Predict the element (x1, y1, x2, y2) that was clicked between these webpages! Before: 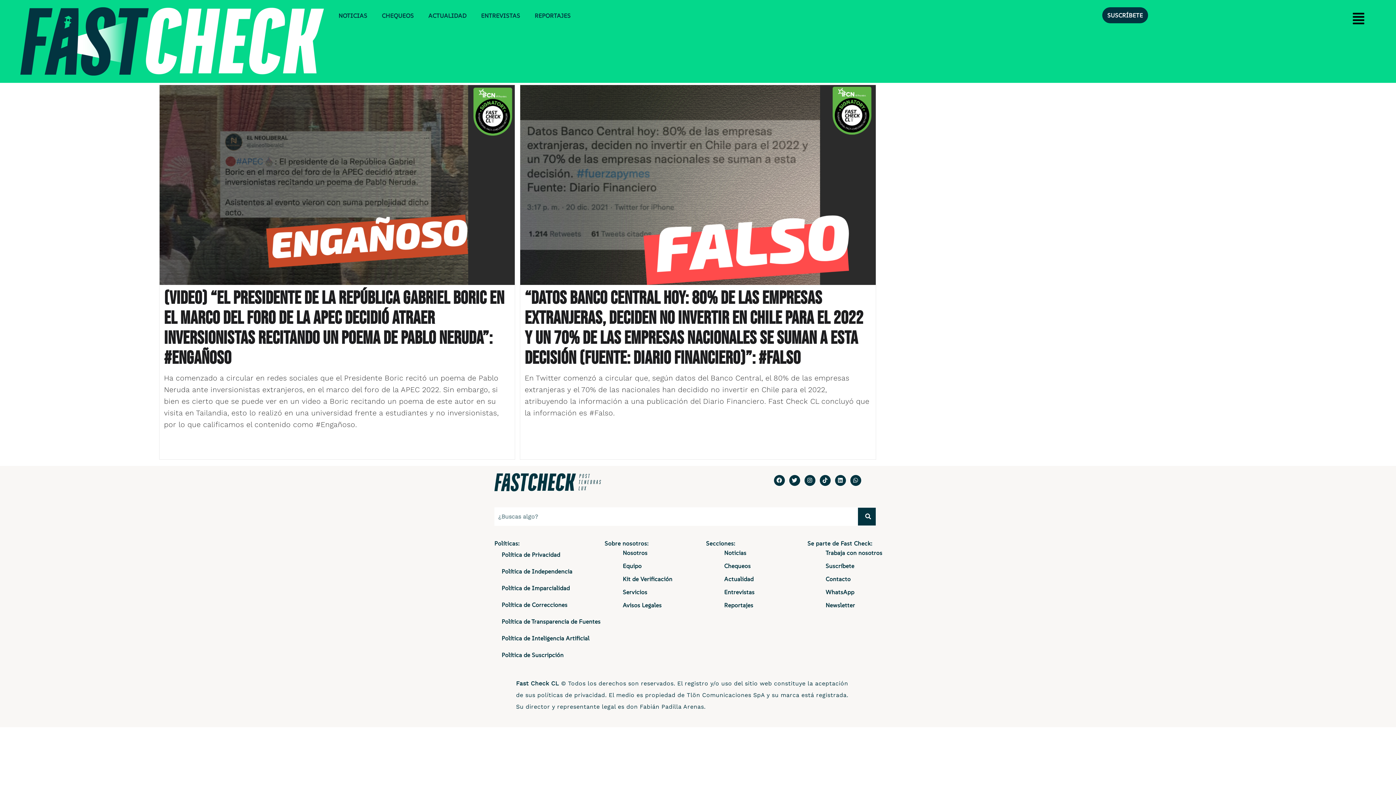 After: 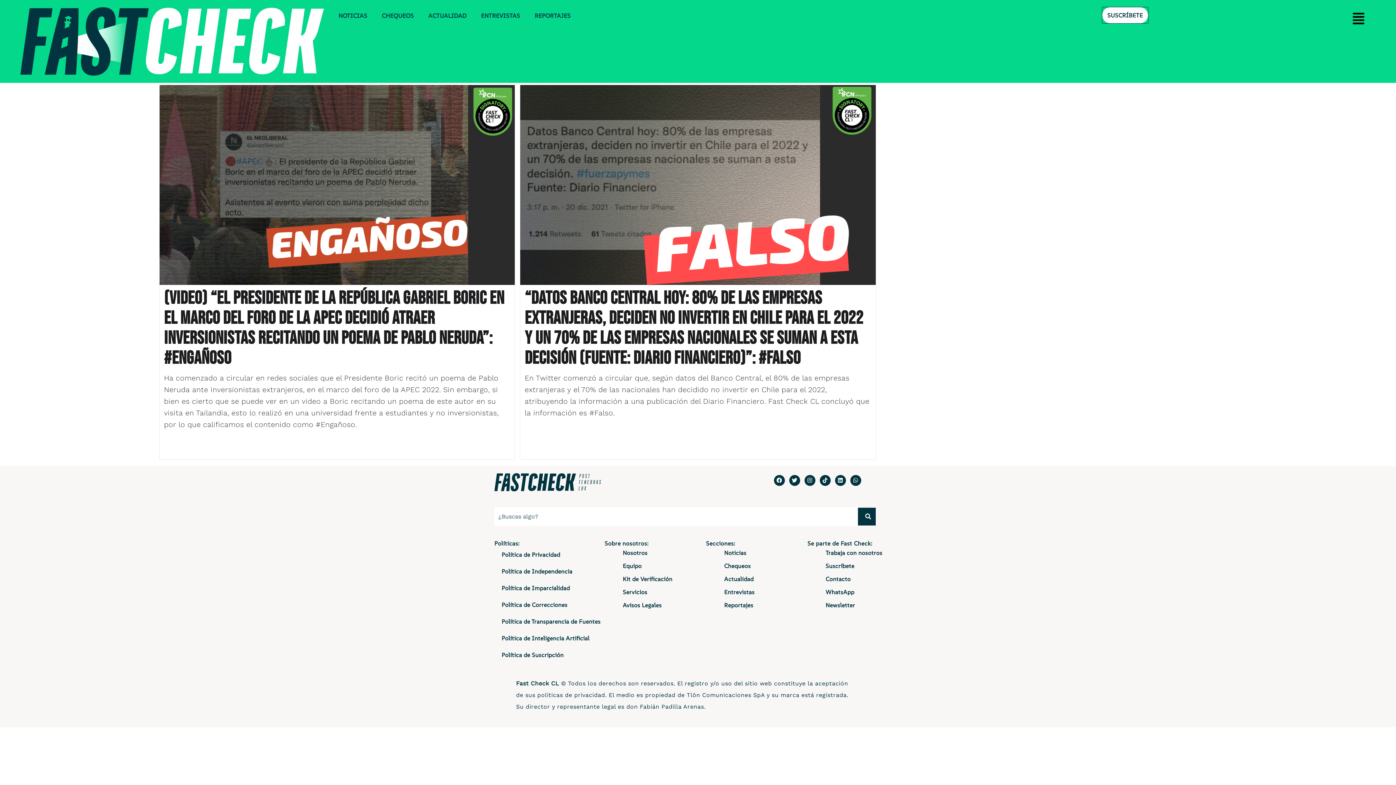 Action: label: SUSCRÍBETE bbox: (1102, 7, 1148, 23)